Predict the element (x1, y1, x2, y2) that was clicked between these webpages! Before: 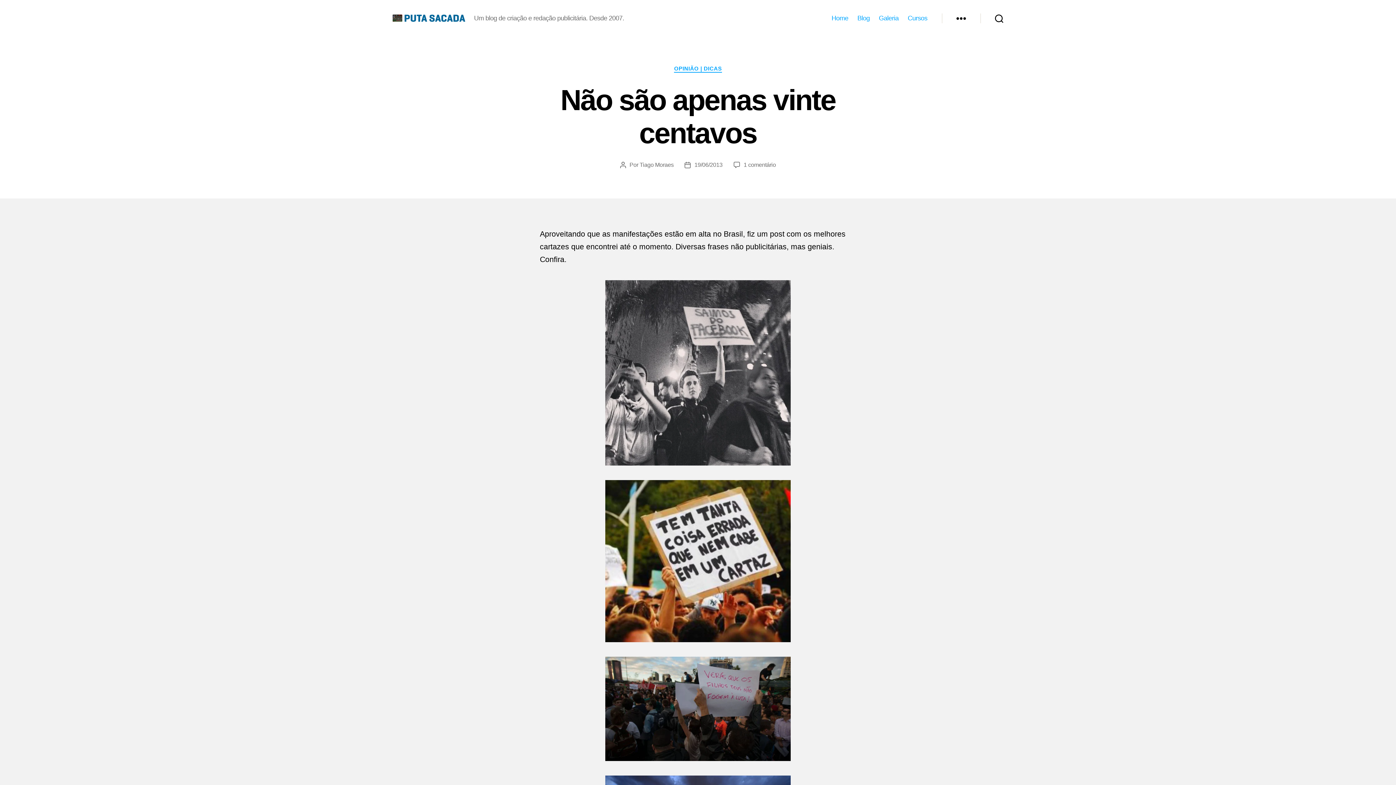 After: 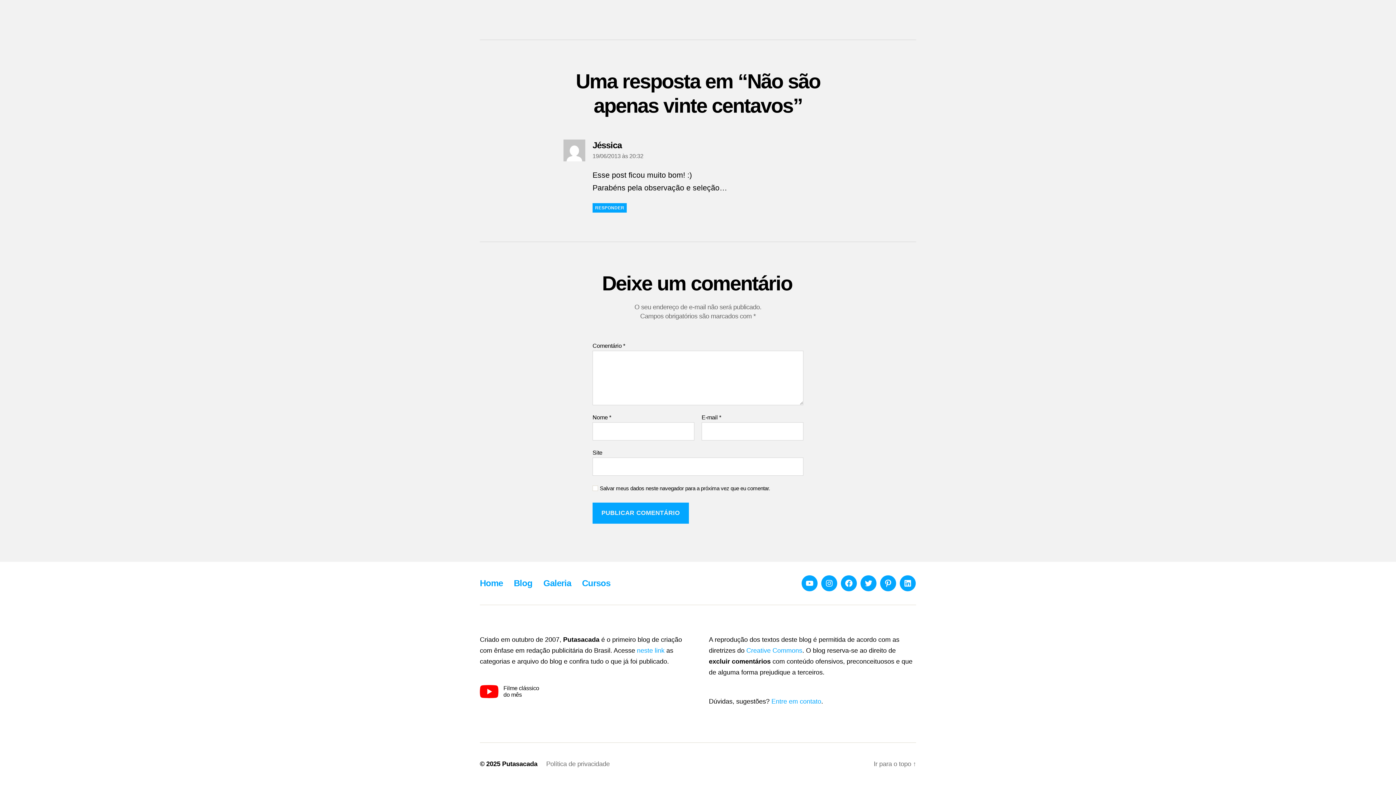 Action: label: 1 comentário
em Não são apenas vinte centavos bbox: (743, 161, 776, 167)